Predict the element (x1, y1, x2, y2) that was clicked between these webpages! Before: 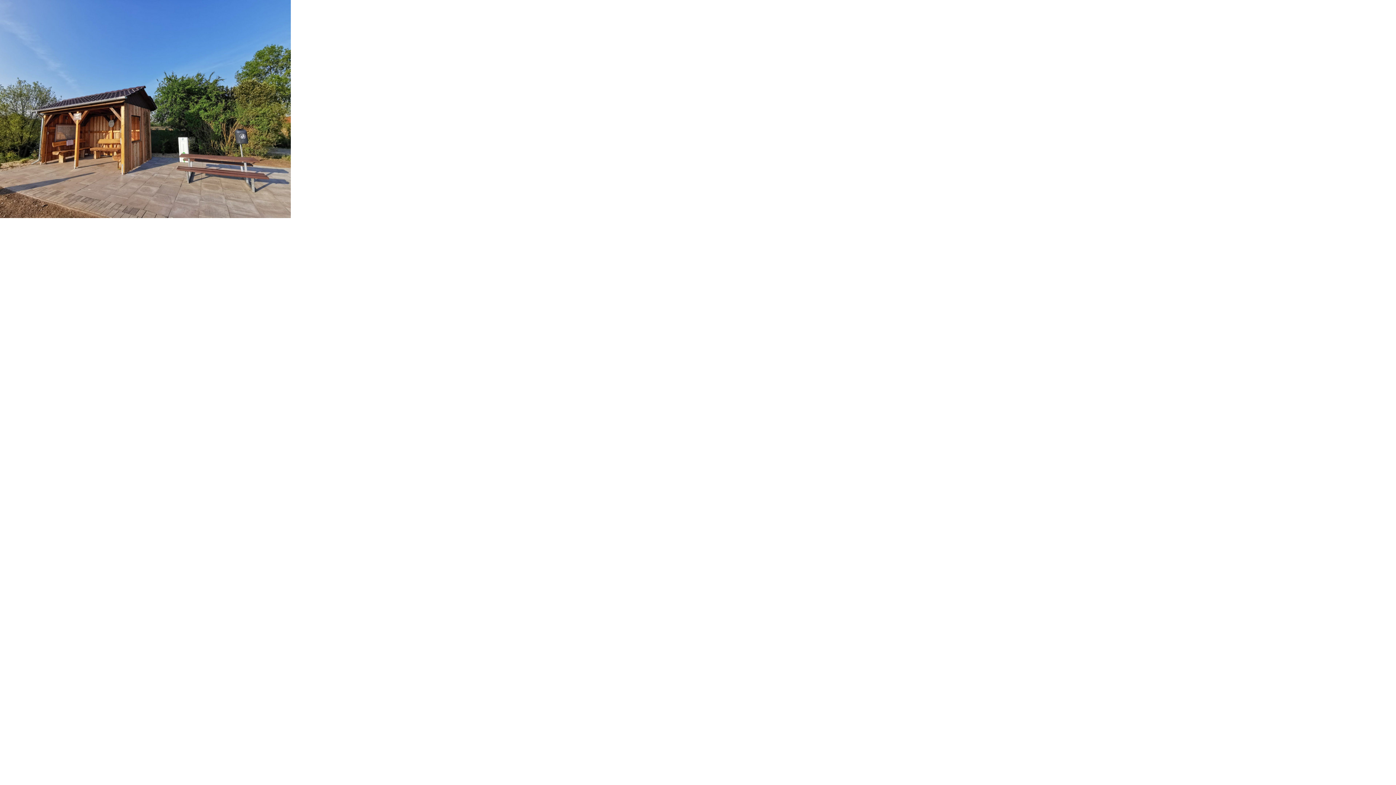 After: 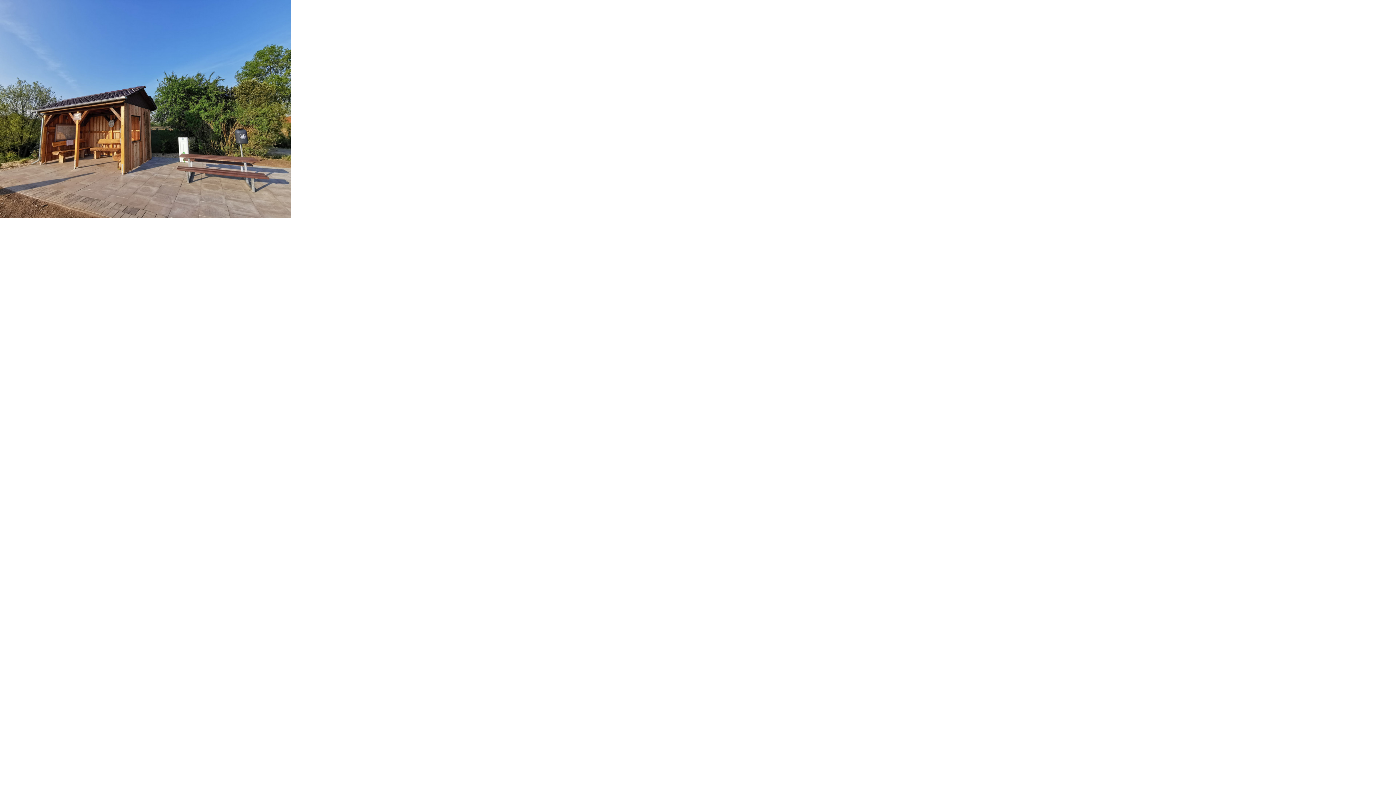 Action: bbox: (0, 213, 290, 219)